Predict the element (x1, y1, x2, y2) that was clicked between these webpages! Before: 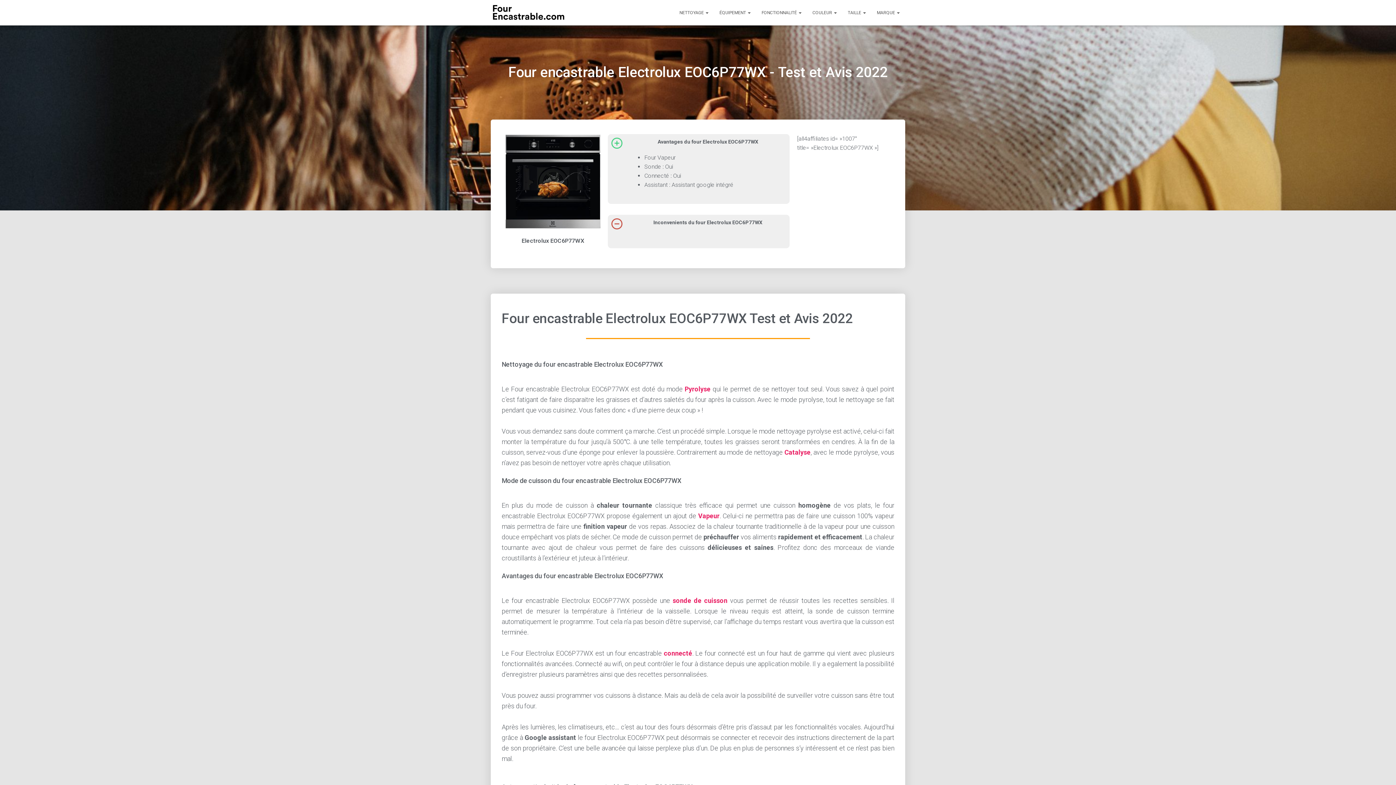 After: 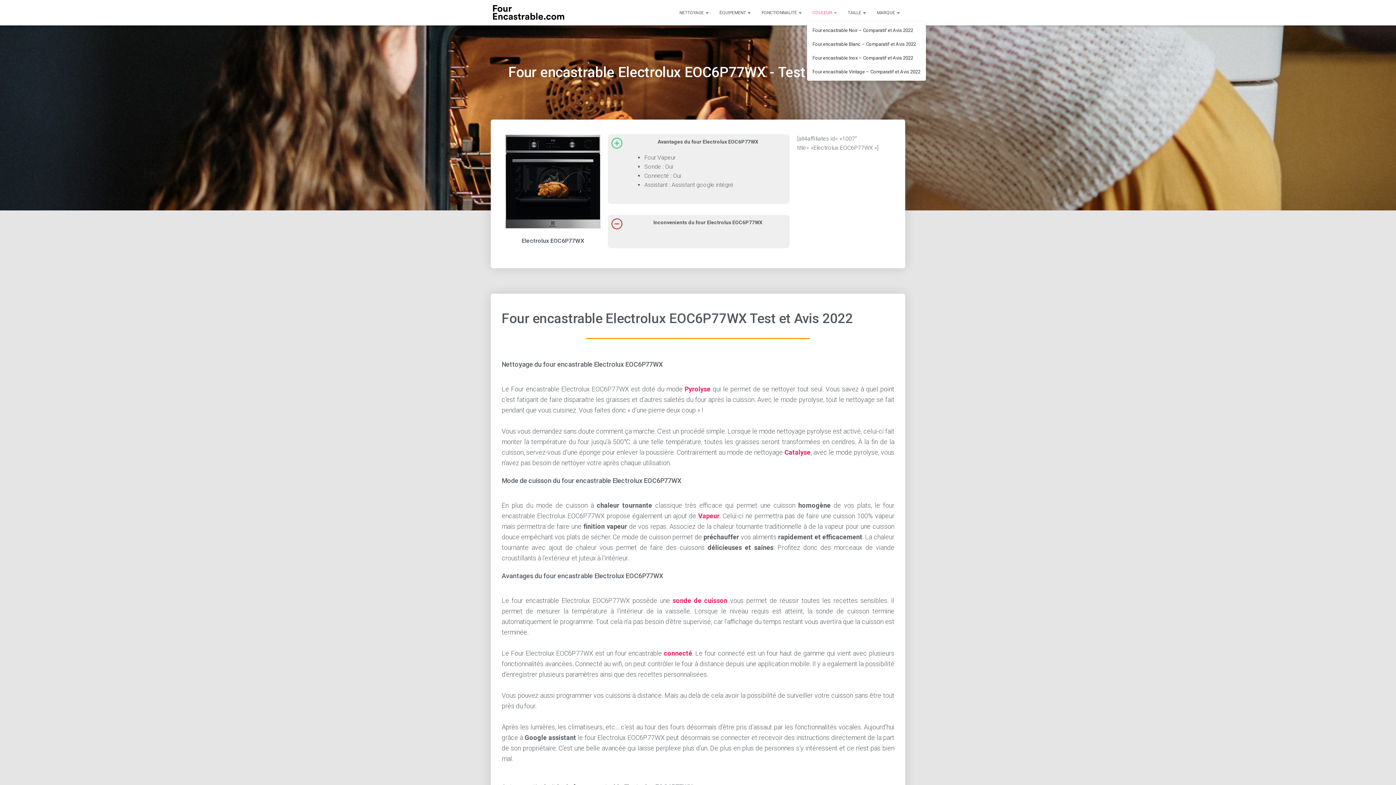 Action: label: COULEUR  bbox: (807, 3, 842, 21)